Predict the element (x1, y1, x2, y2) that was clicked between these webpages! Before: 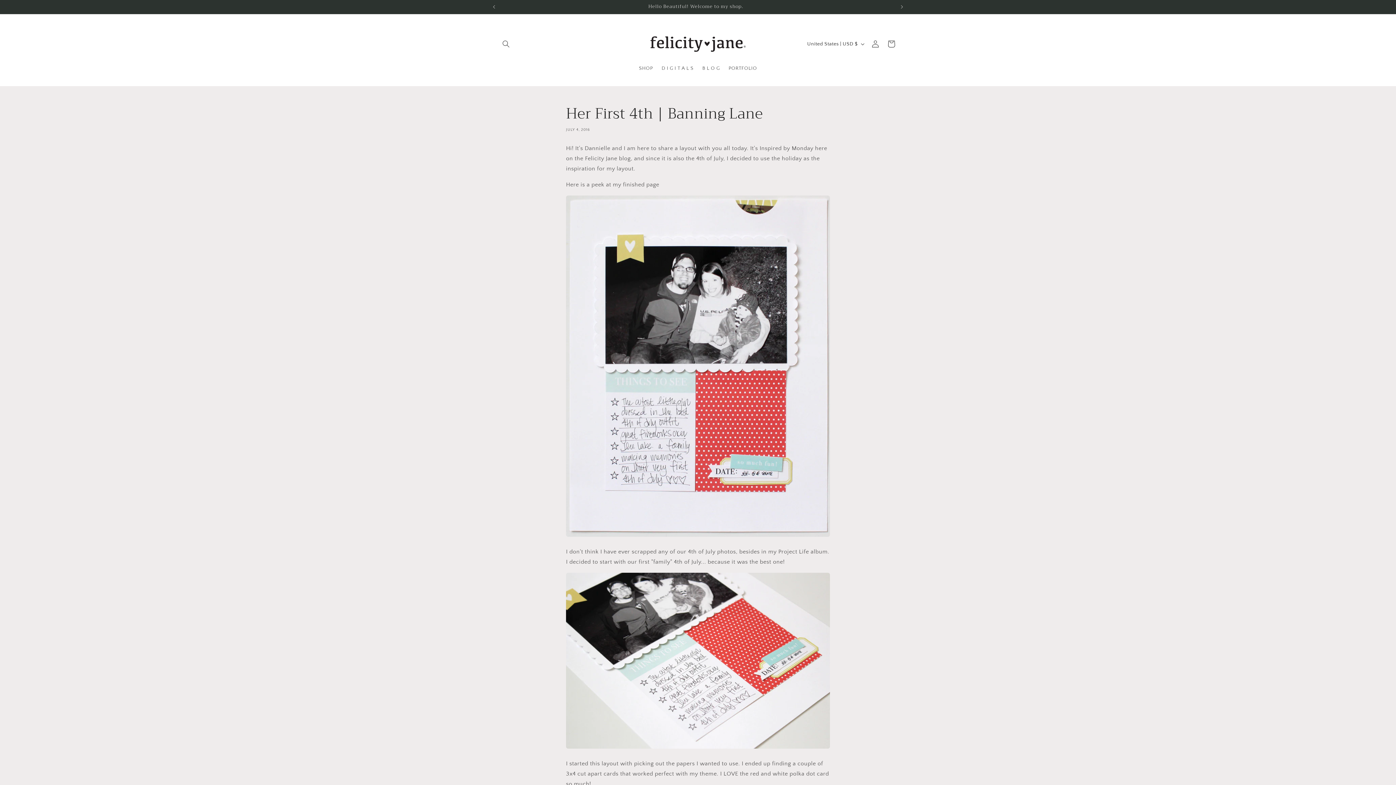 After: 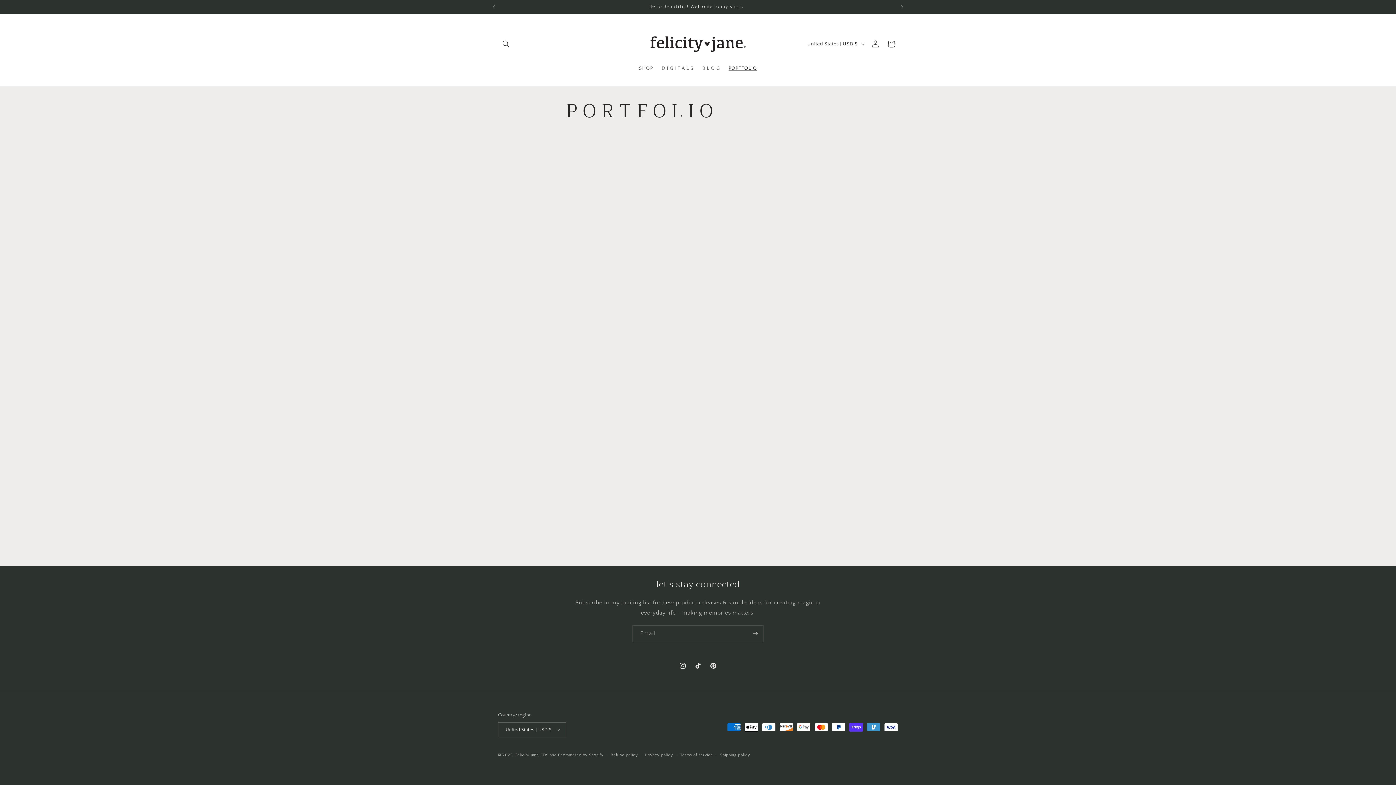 Action: label: PORTFOLIO bbox: (724, 60, 761, 76)